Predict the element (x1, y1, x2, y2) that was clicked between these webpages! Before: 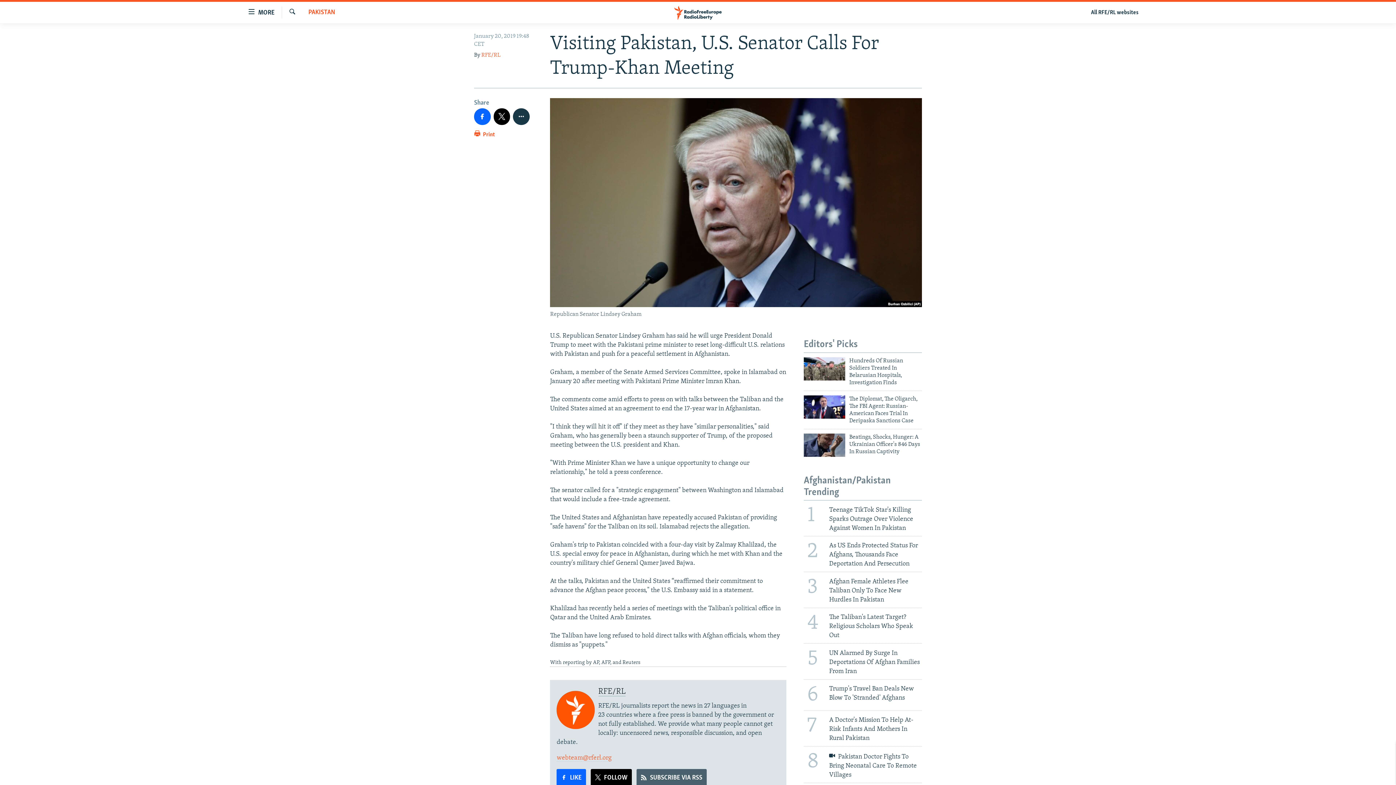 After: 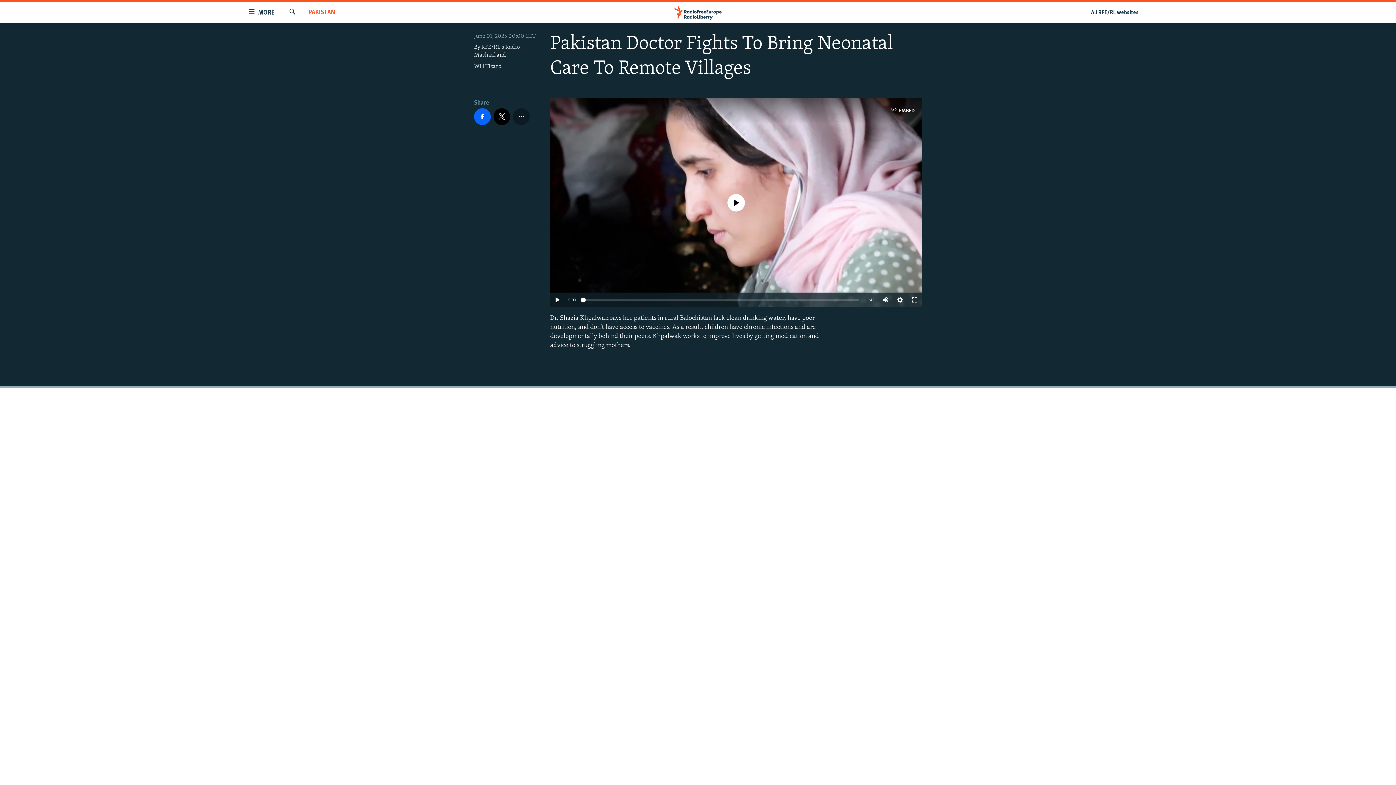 Action: label: 8
 Pakistan Doctor Fights To Bring Neonatal Care To Remote Villages bbox: (799, 746, 926, 783)